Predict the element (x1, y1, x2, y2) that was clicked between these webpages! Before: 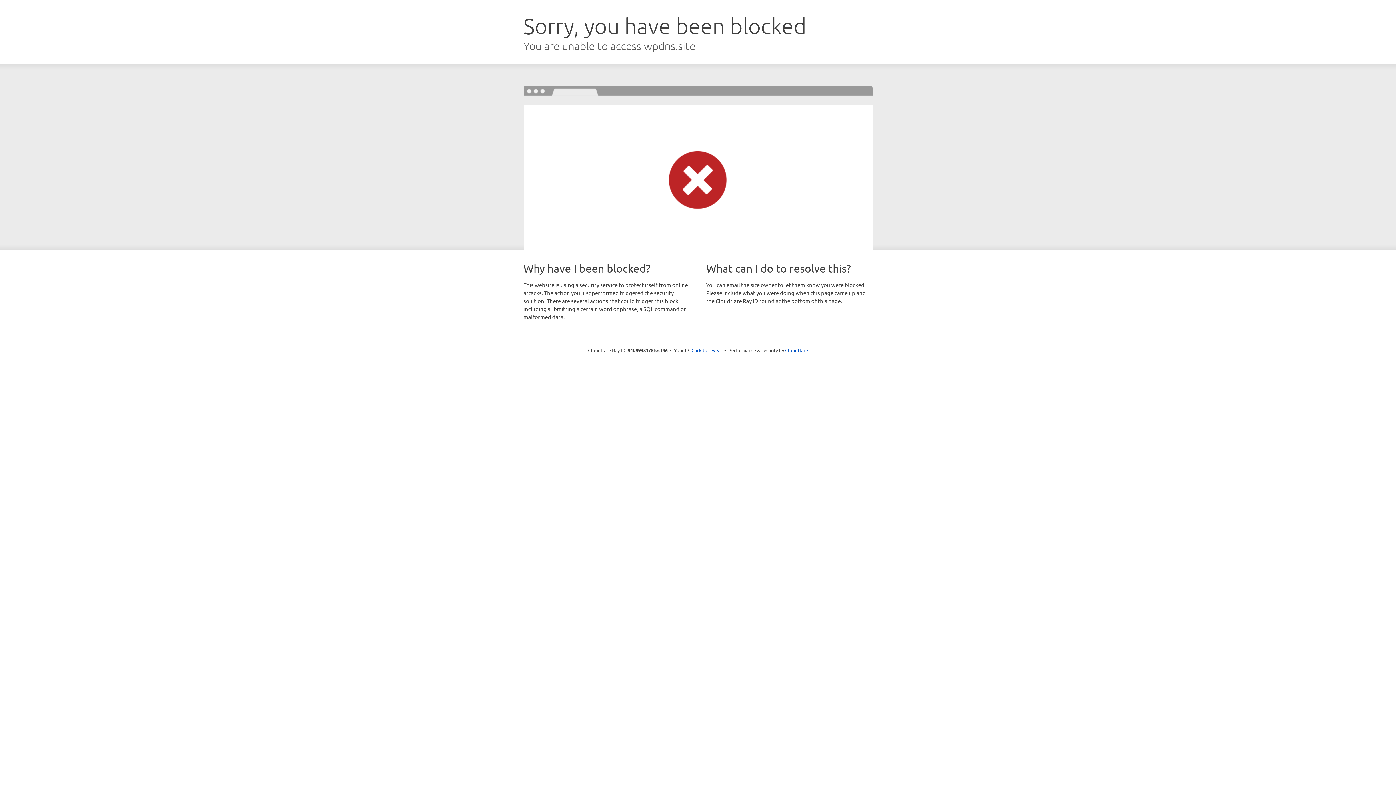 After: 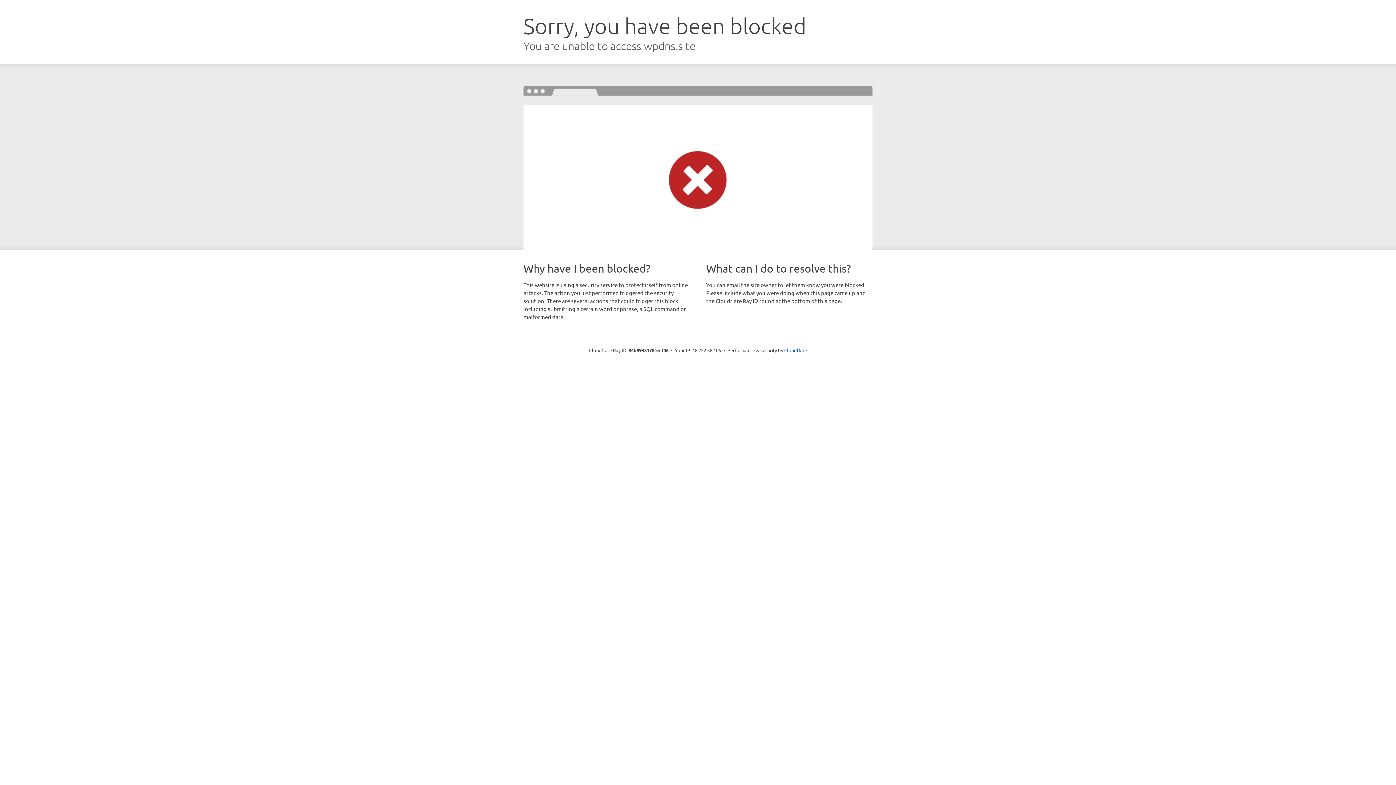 Action: label: Click to reveal bbox: (691, 346, 722, 353)